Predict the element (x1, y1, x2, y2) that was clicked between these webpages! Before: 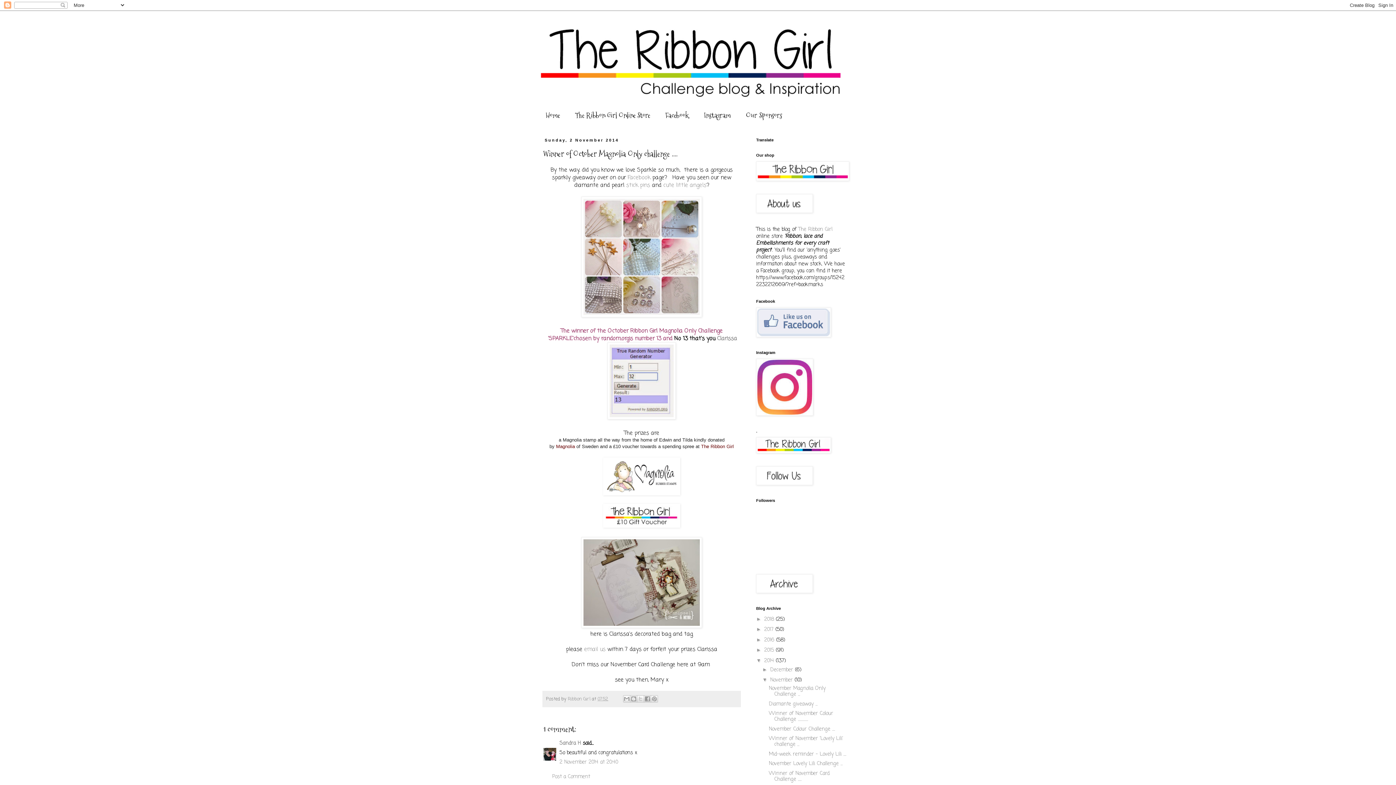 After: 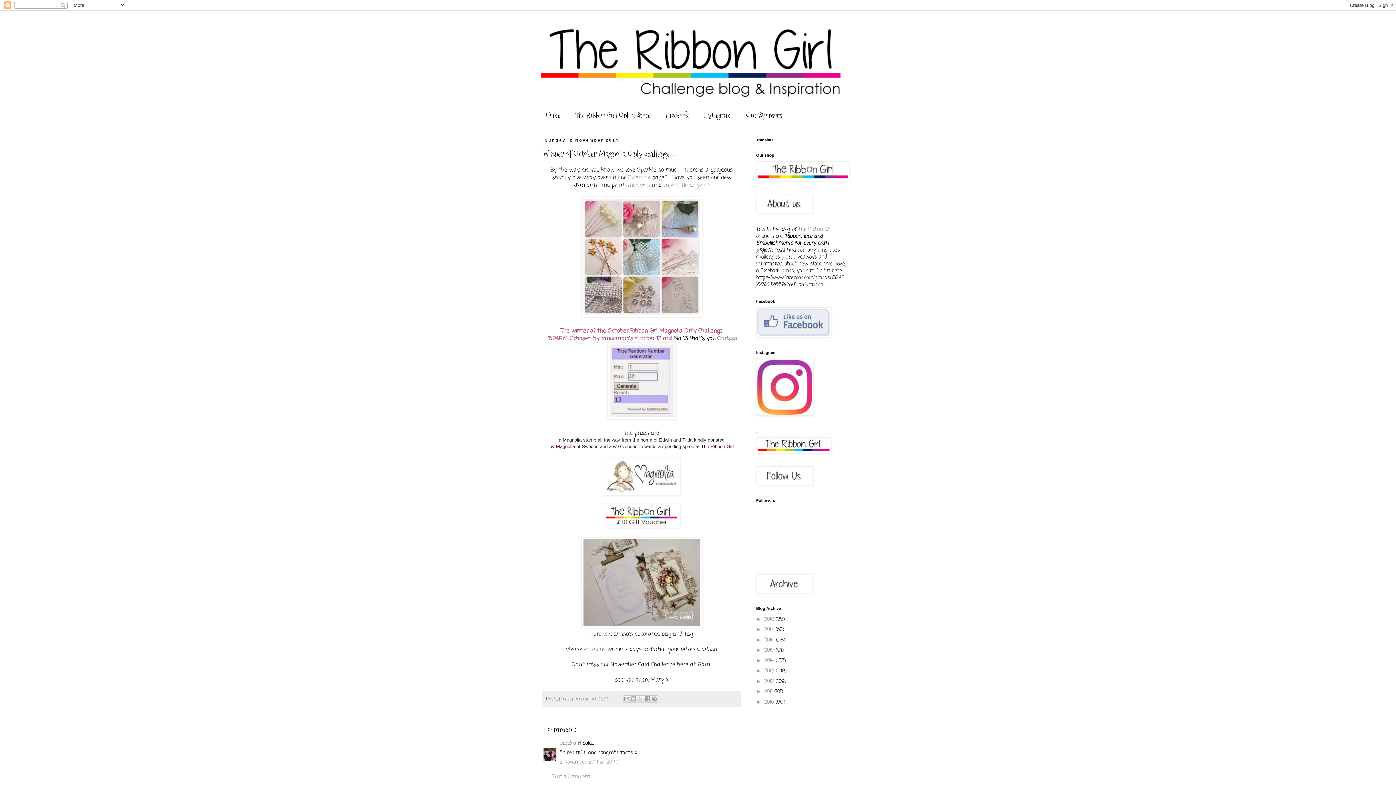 Action: bbox: (756, 657, 764, 663) label: ▼  